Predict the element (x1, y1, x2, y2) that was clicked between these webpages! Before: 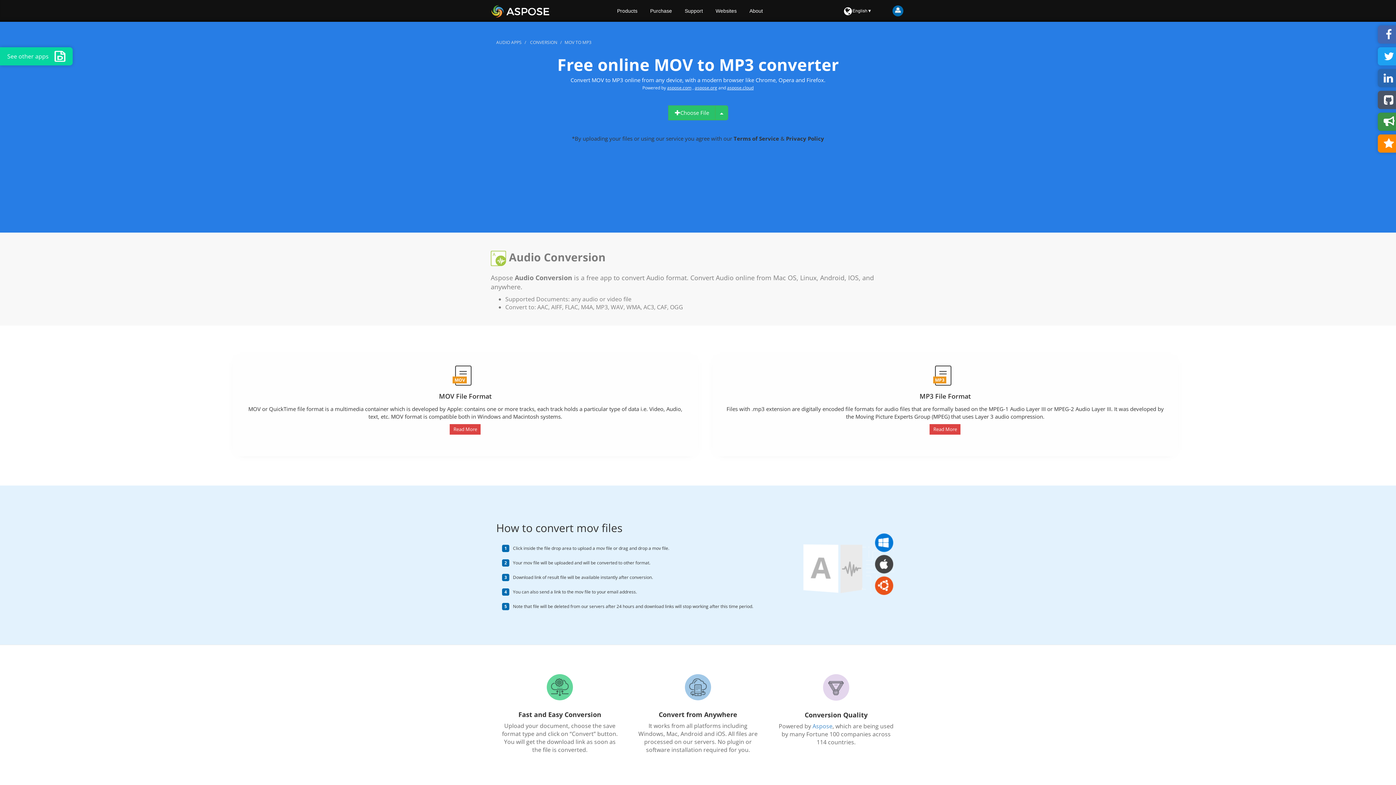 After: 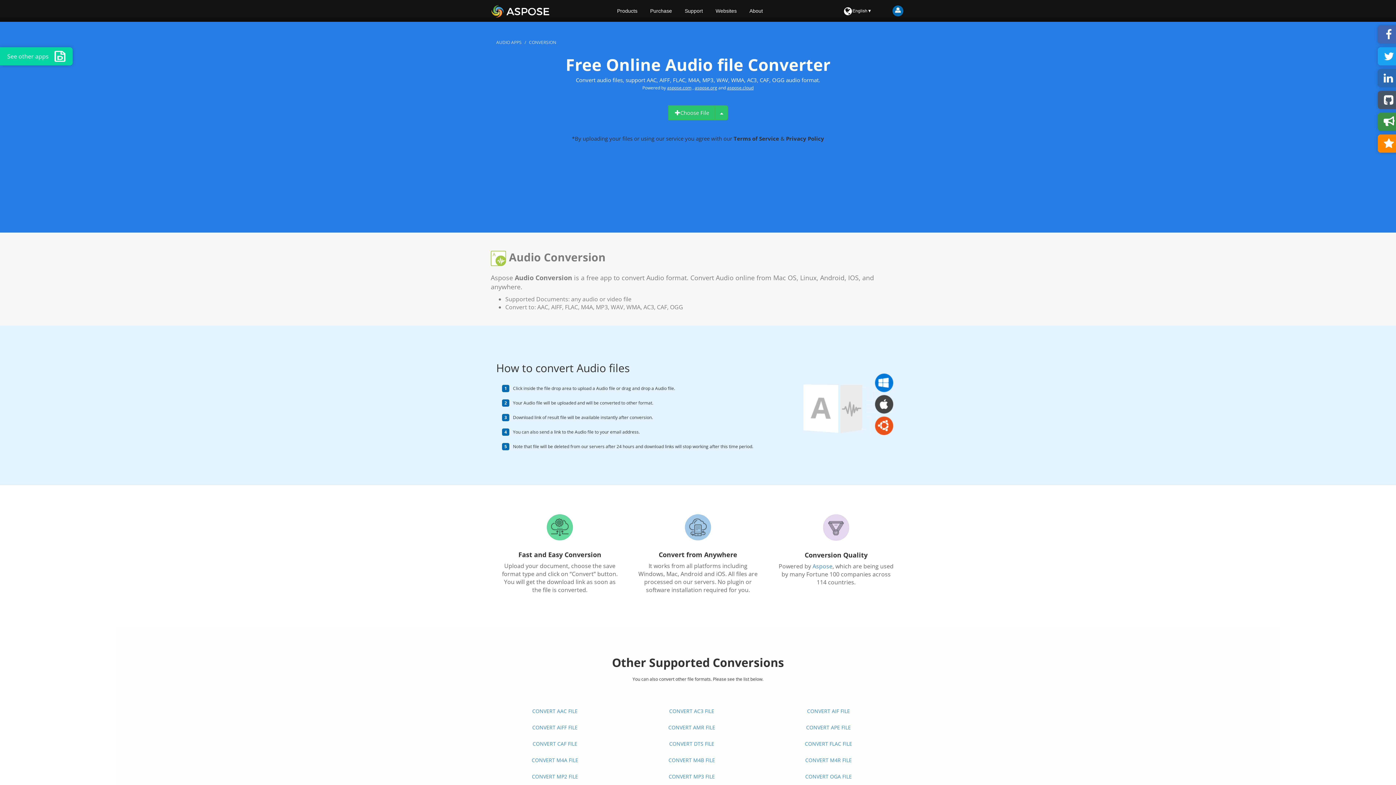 Action: bbox: (530, 39, 557, 45) label: CONVERSION